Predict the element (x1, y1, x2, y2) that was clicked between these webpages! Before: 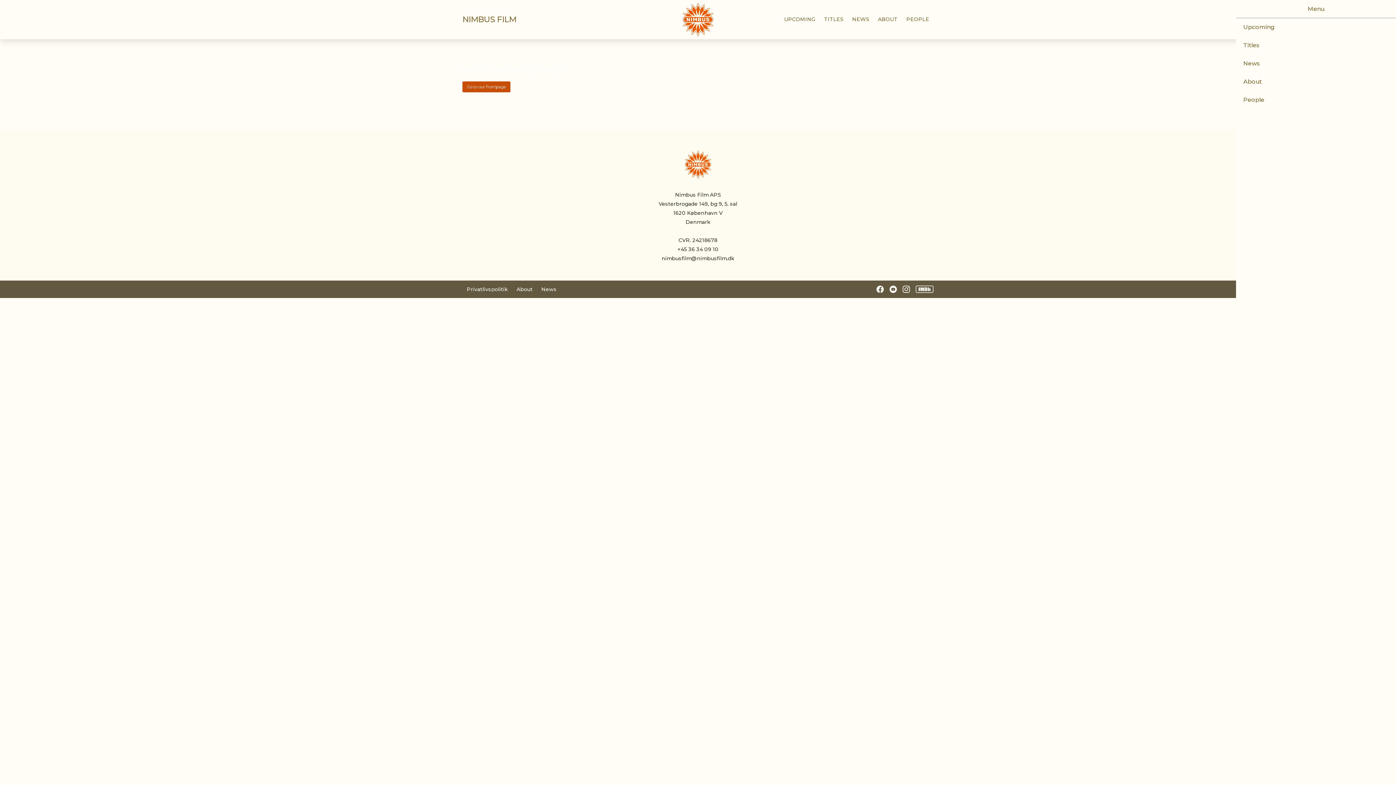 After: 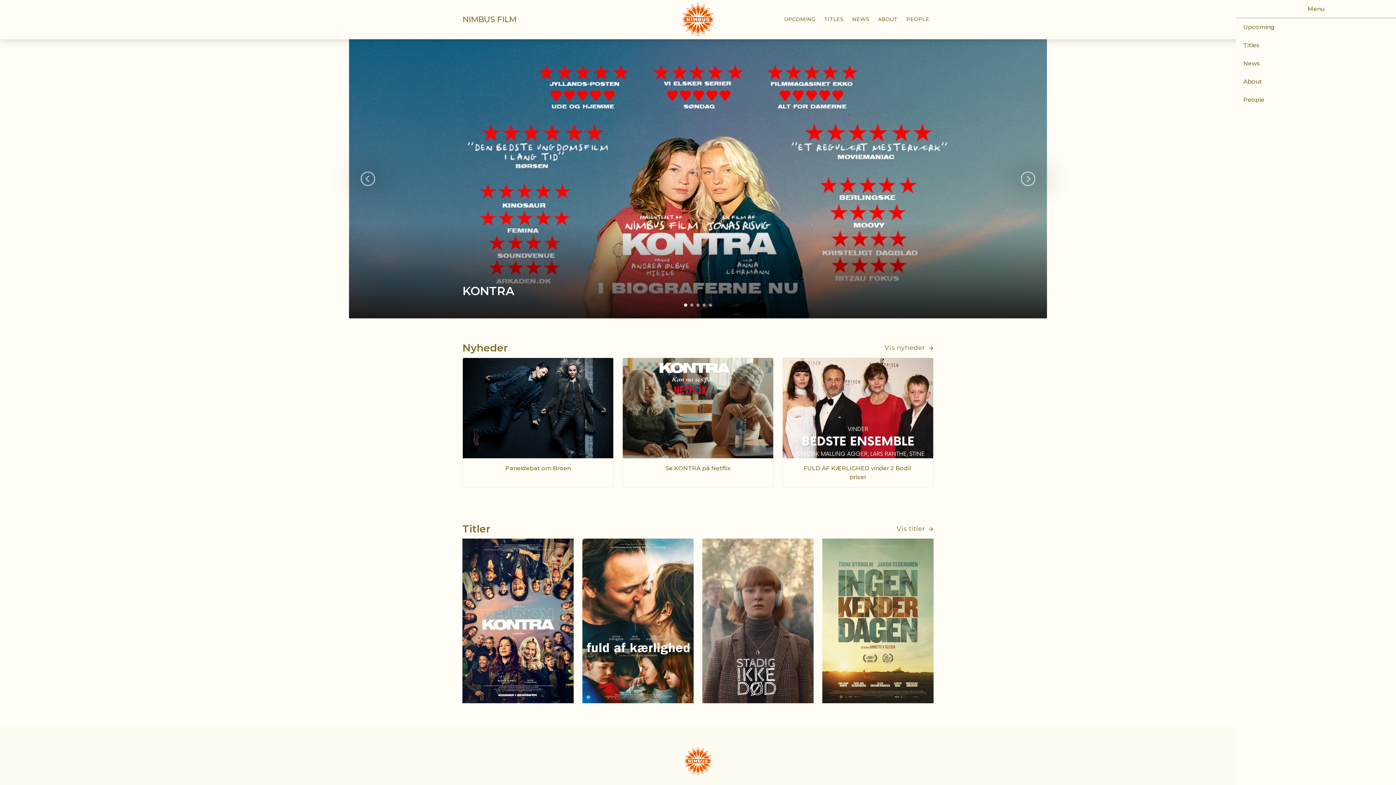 Action: label: Go to our frontpage bbox: (462, 81, 510, 91)